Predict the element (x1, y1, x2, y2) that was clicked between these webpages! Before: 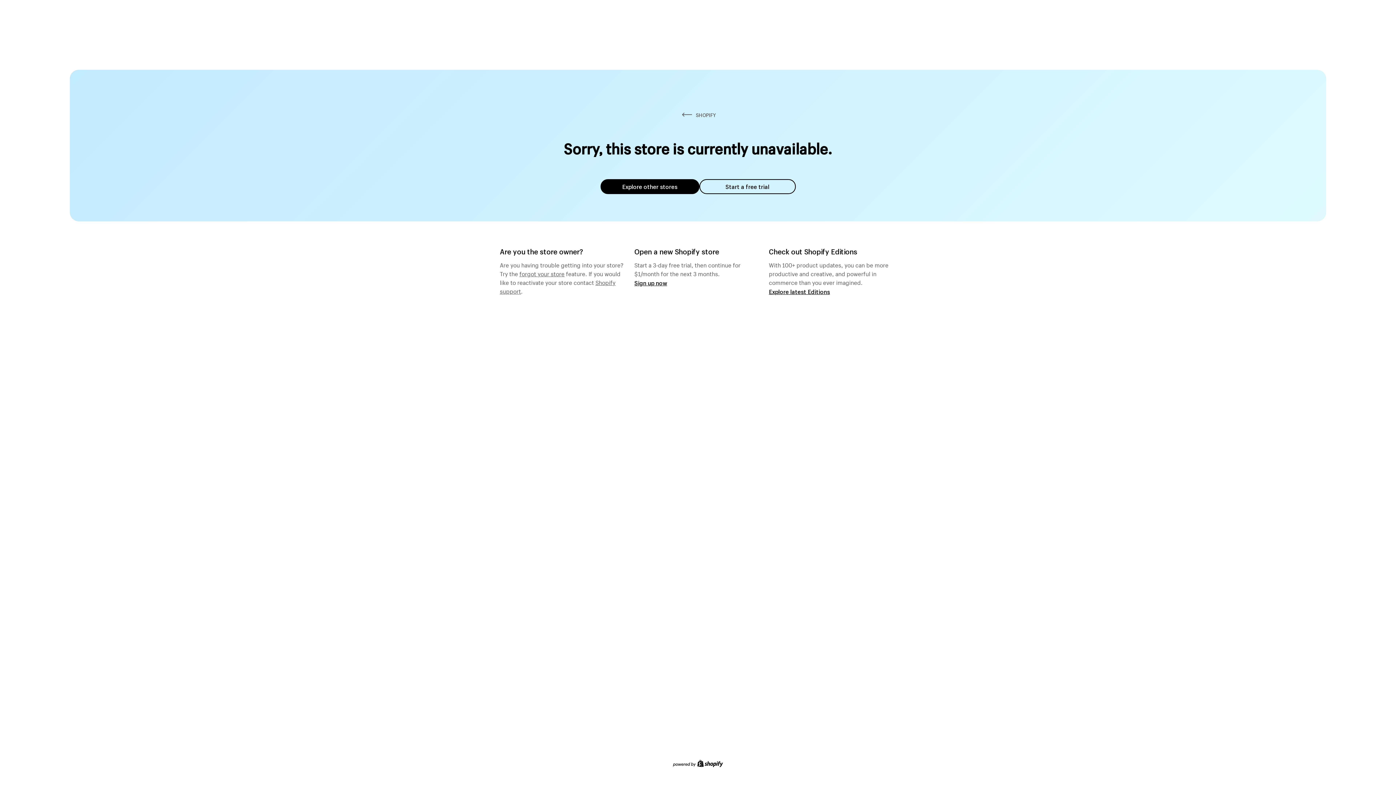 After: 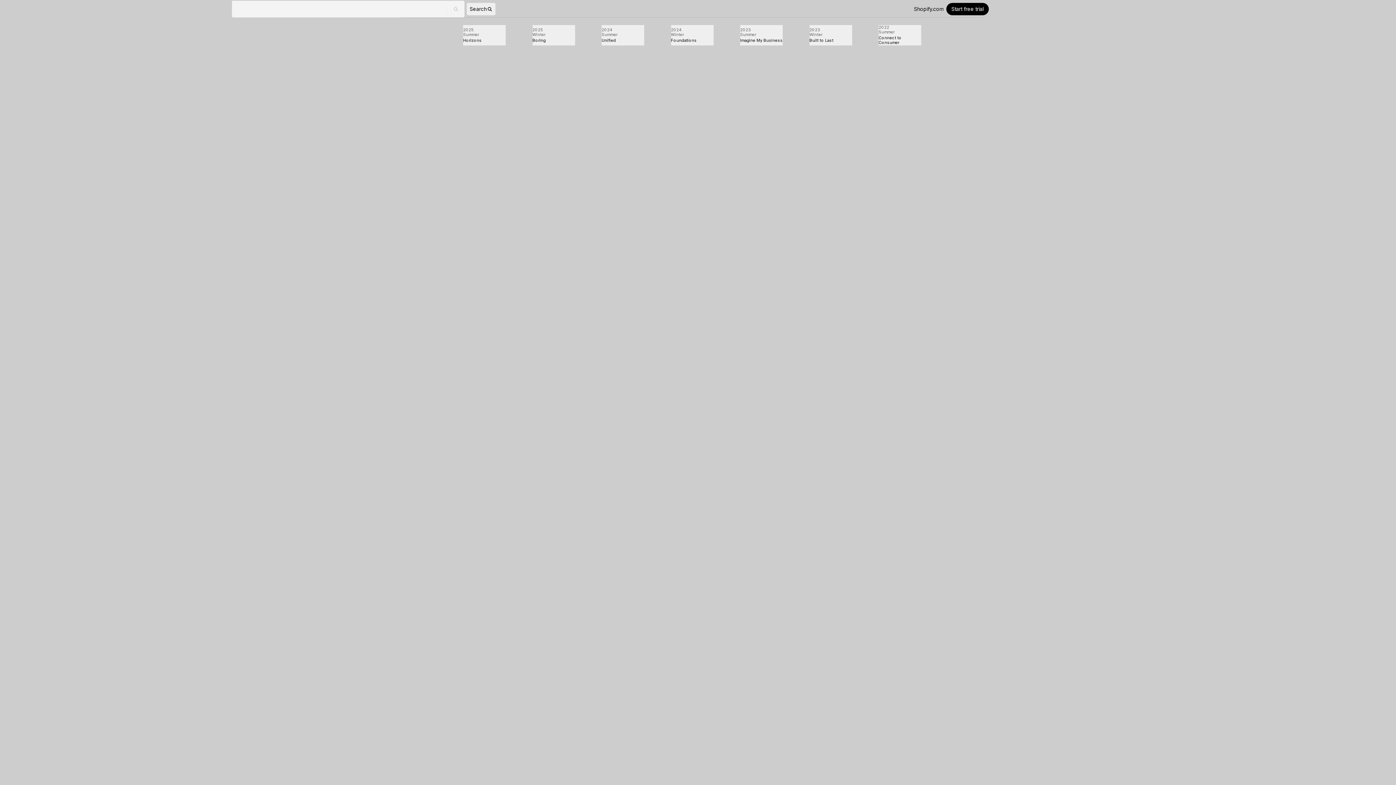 Action: label: Explore latest Editions bbox: (769, 287, 830, 295)